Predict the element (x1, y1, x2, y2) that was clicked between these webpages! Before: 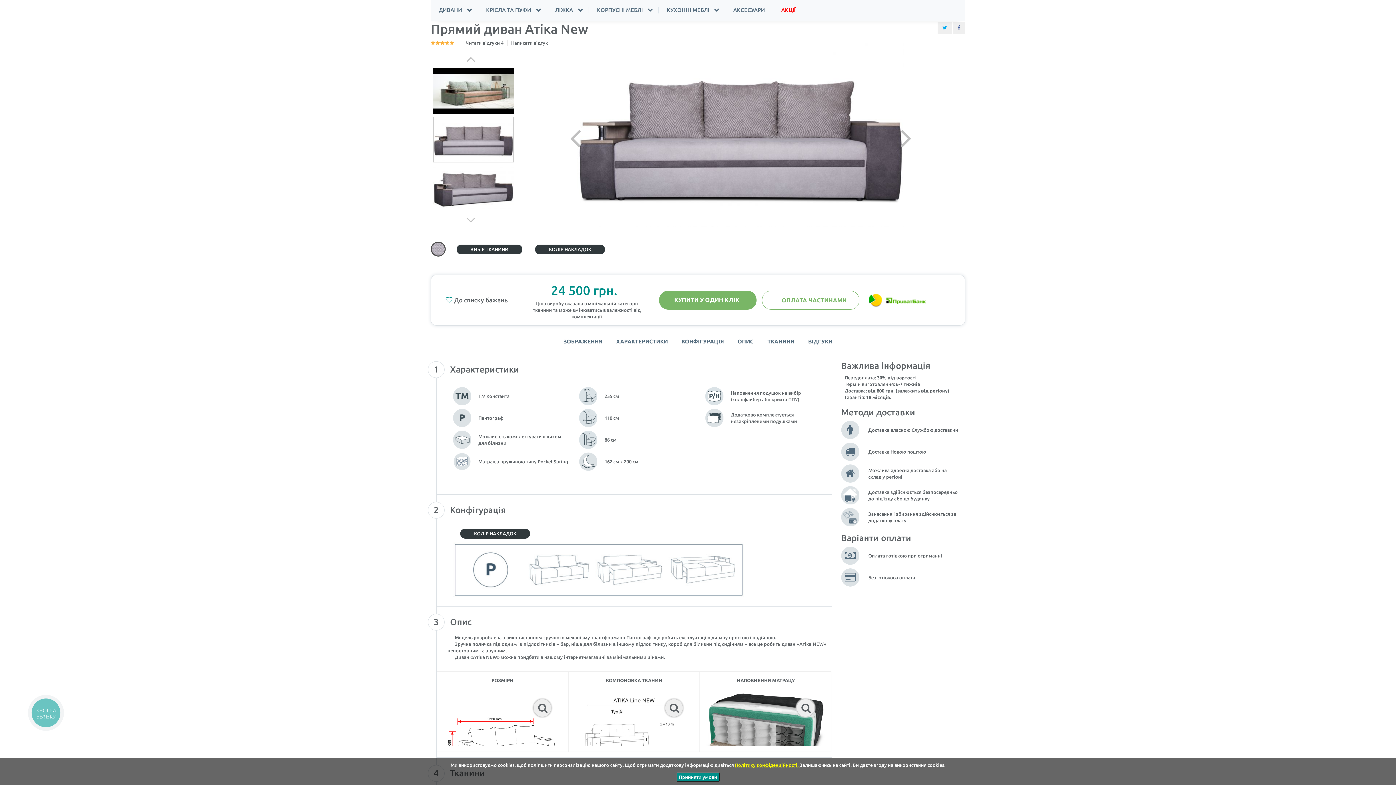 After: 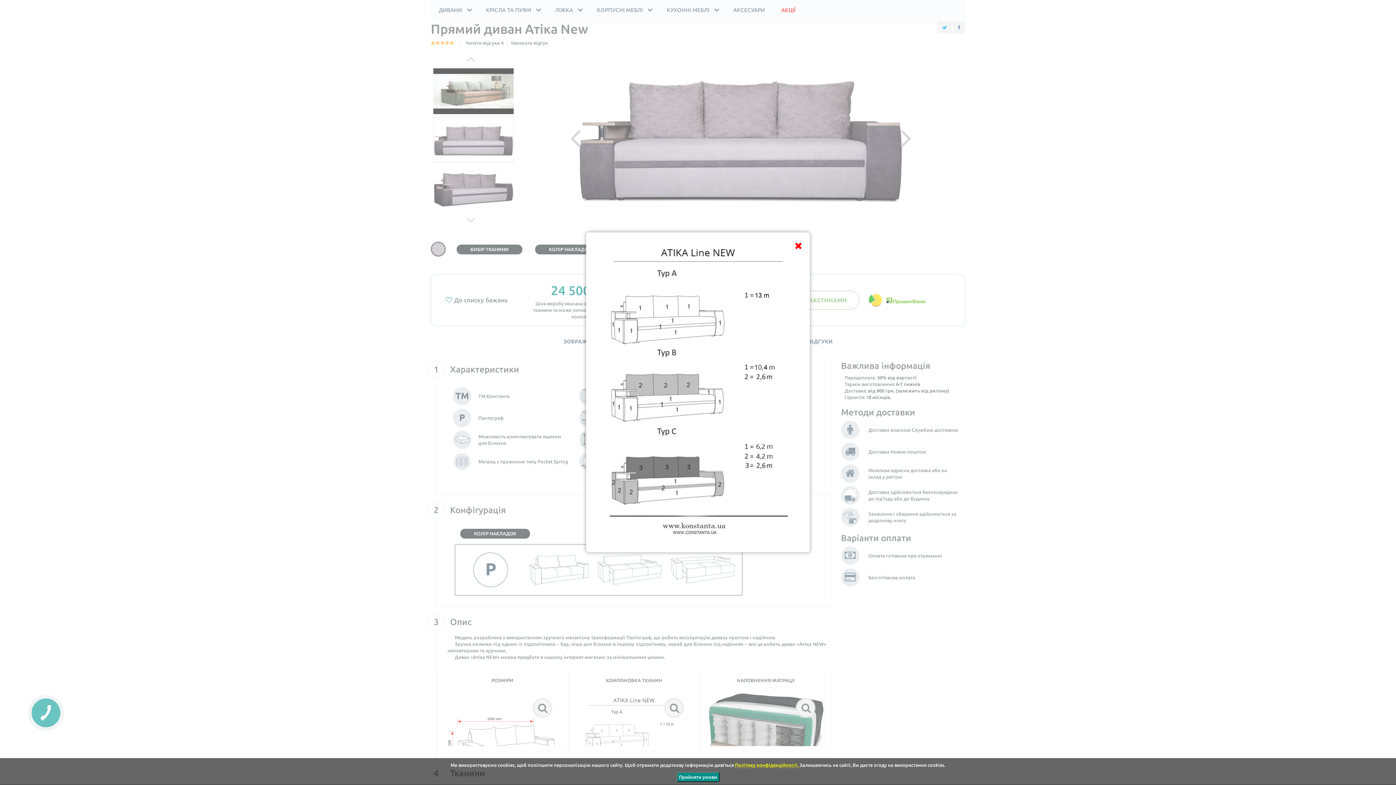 Action: bbox: (574, 691, 694, 746)